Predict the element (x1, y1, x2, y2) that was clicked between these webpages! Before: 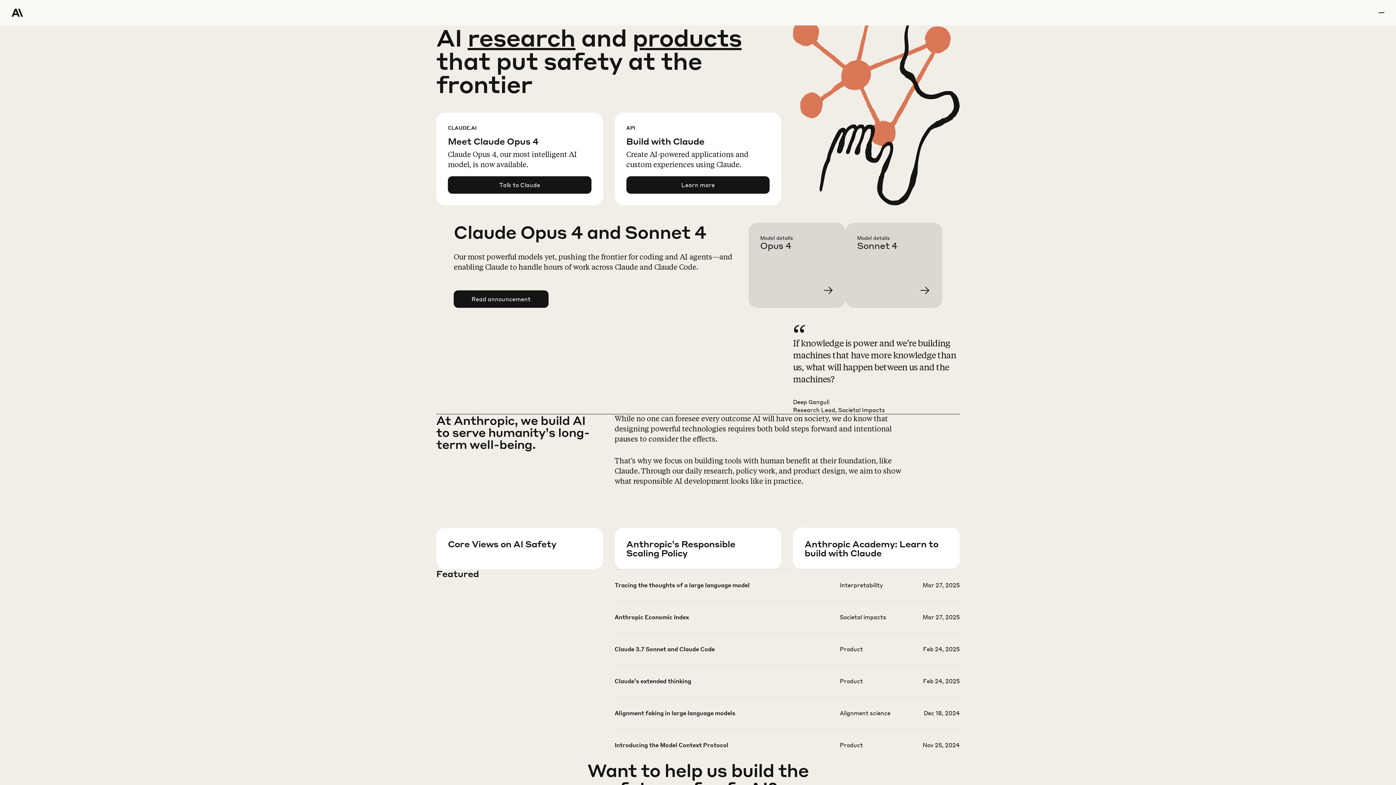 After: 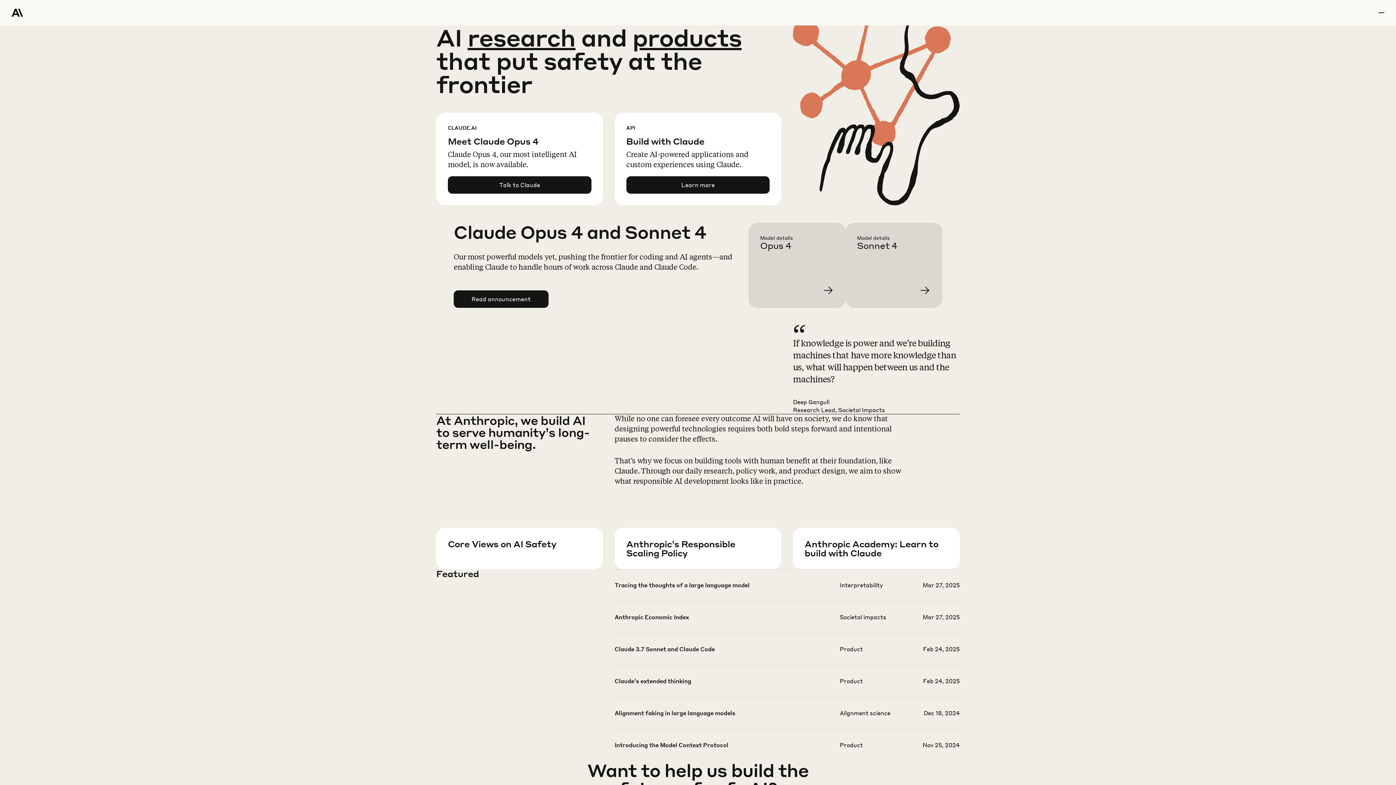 Action: label: Home Page bbox: (11, 0, 64, 25)